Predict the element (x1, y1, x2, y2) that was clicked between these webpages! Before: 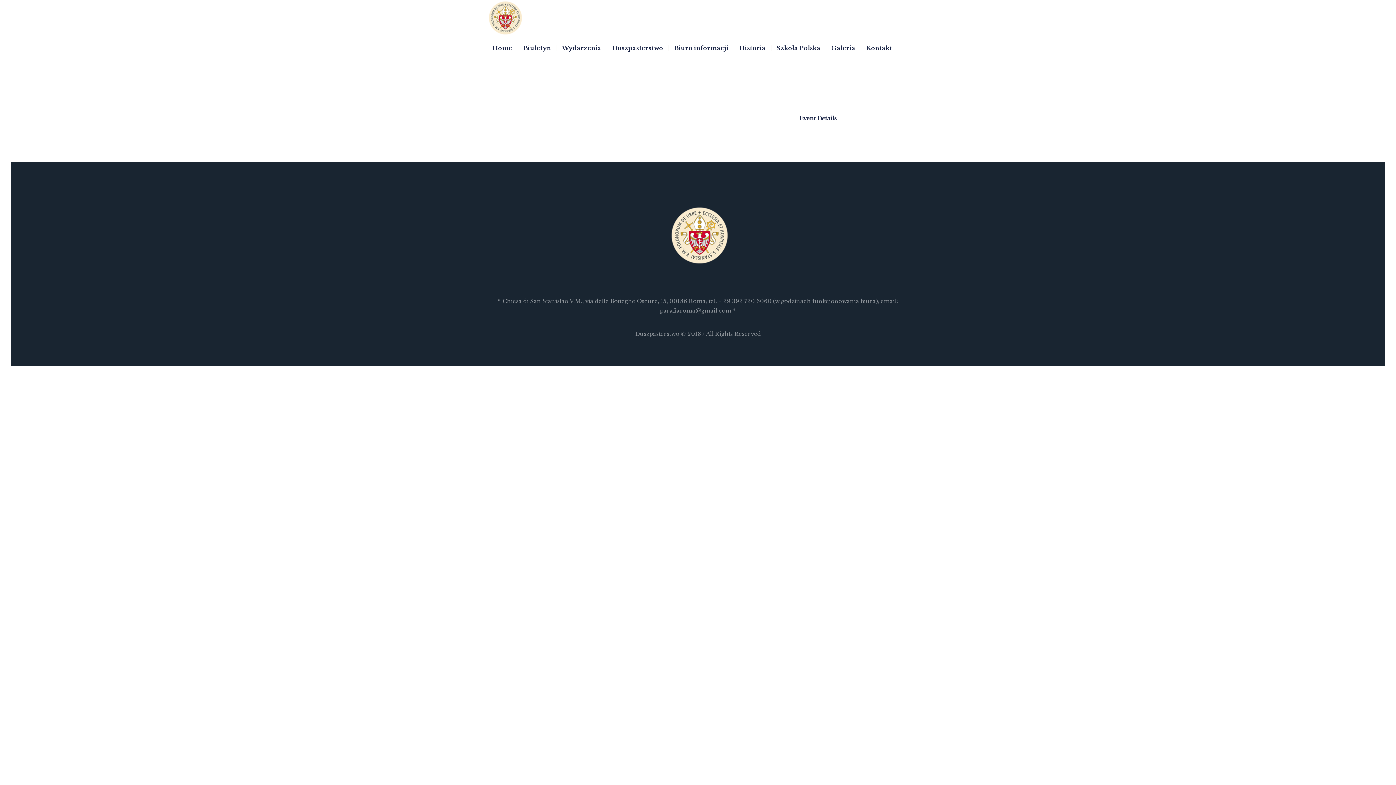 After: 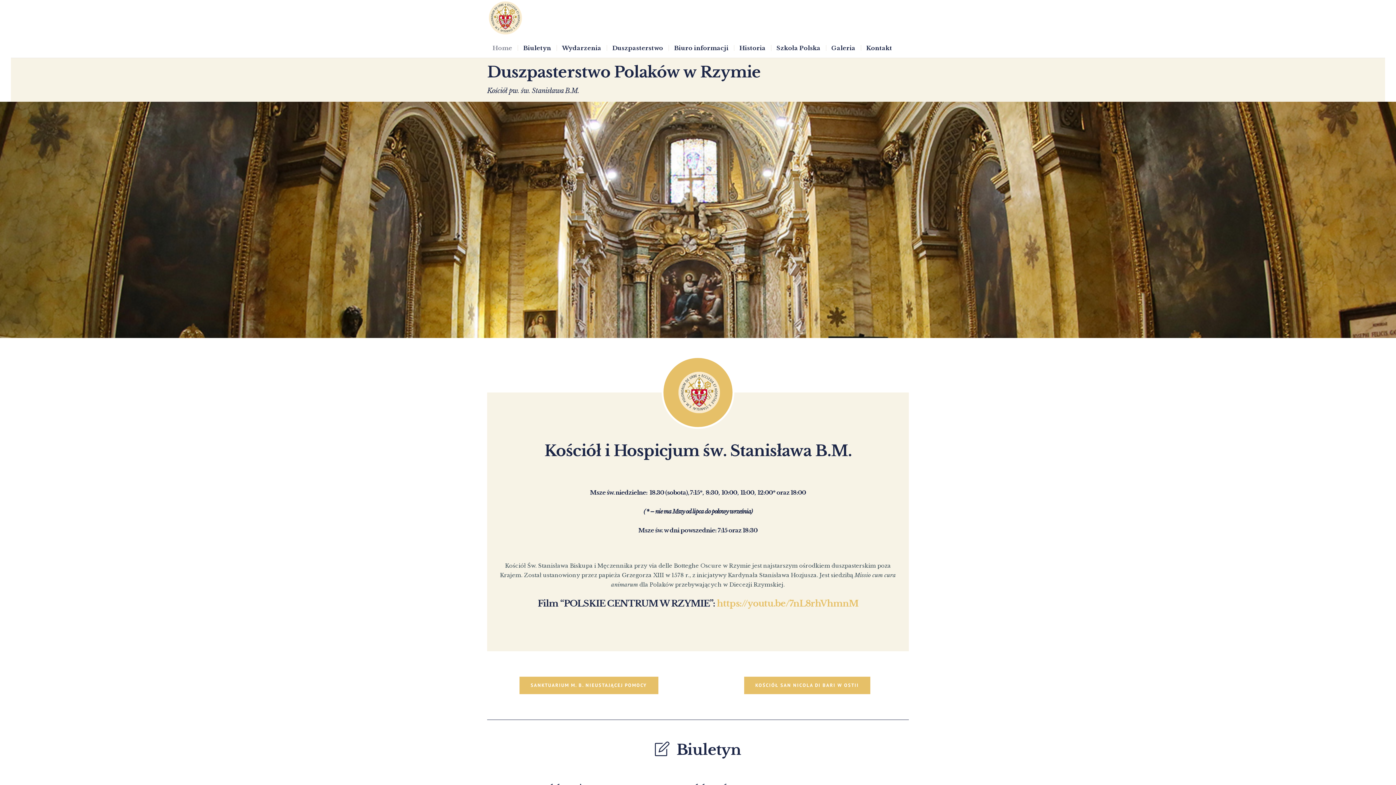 Action: bbox: (651, 189, 744, 282)